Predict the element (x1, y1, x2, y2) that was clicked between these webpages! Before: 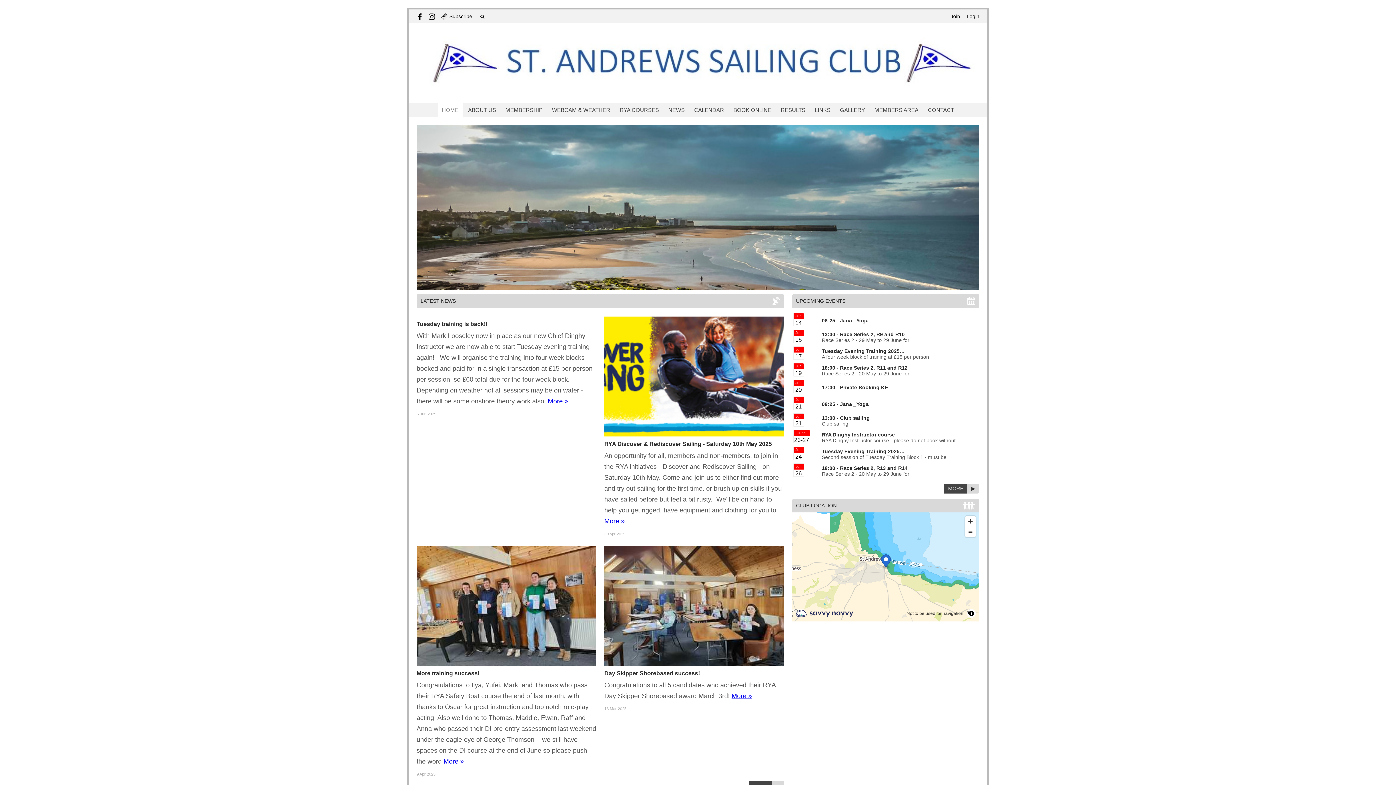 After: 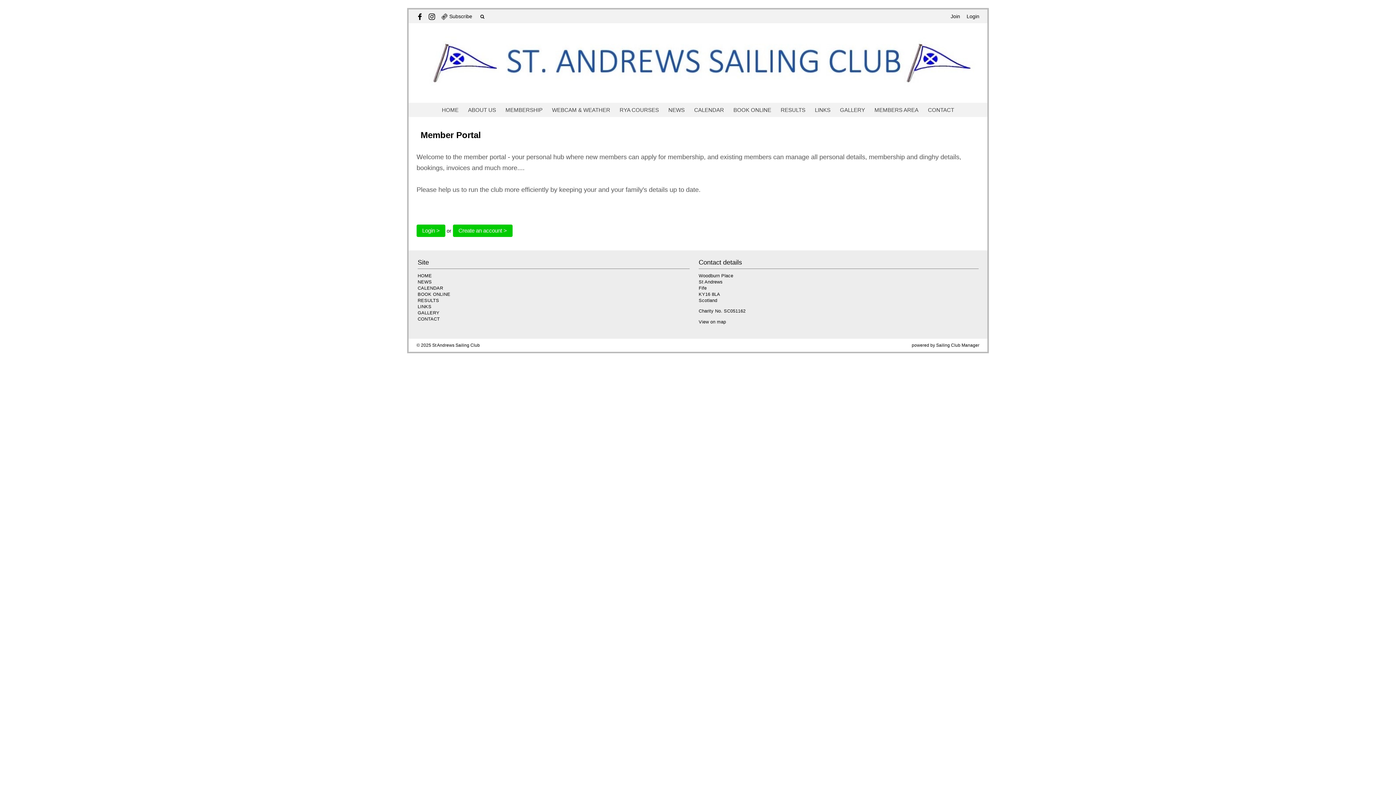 Action: bbox: (950, 13, 960, 19) label: Join